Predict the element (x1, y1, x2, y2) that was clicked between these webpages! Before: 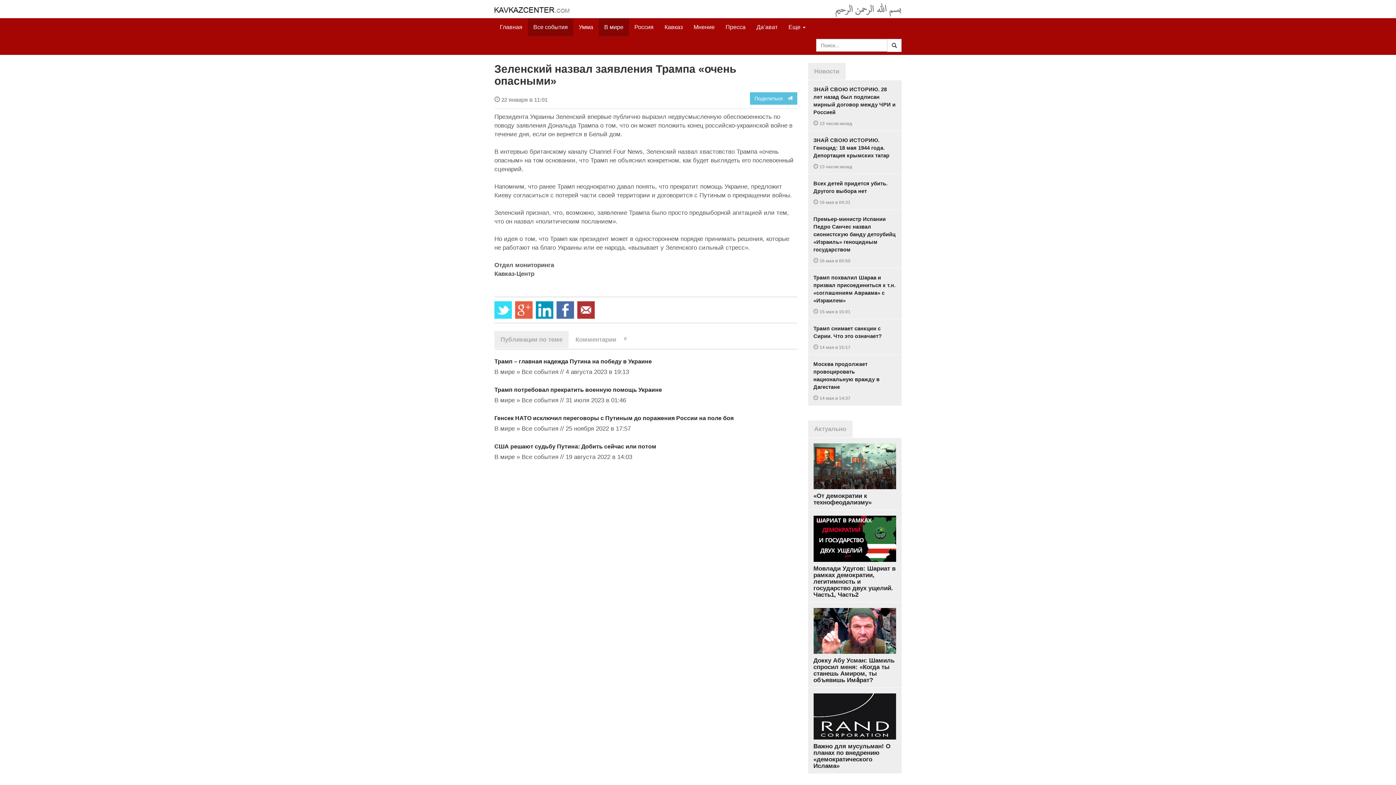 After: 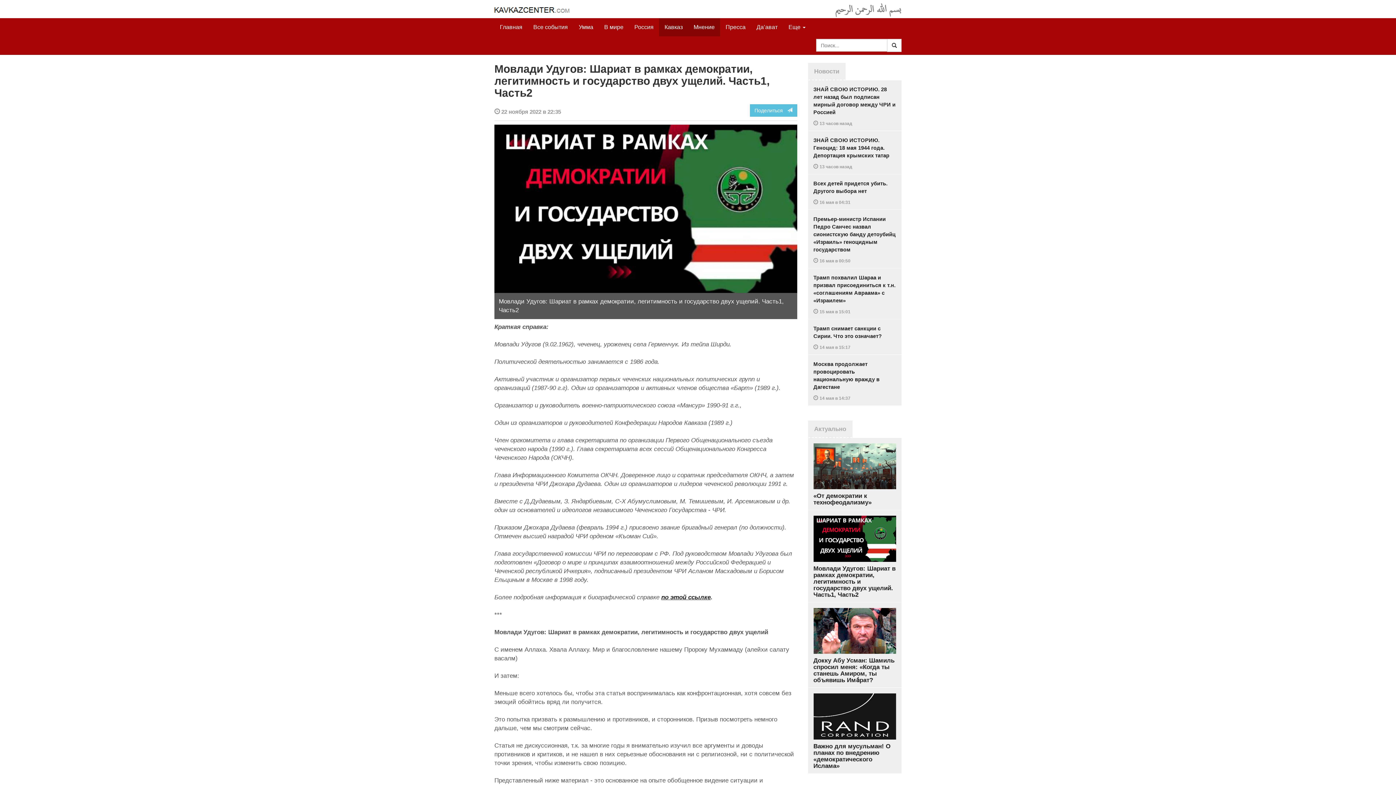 Action: label: Мовлади Удугов: Шариат в рамках демократии, легитимность и государство двух ущелий. Часть1, Часть2 bbox: (808, 510, 901, 602)